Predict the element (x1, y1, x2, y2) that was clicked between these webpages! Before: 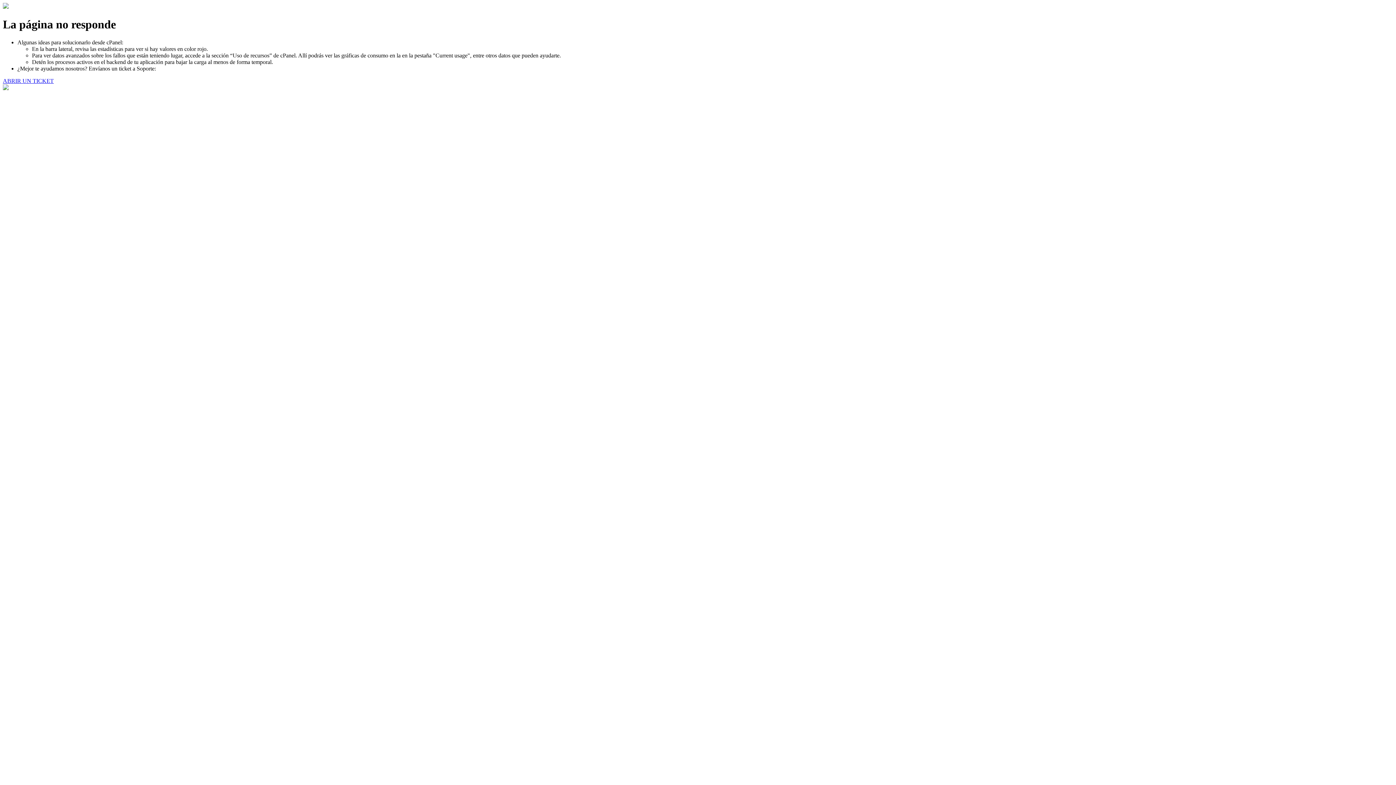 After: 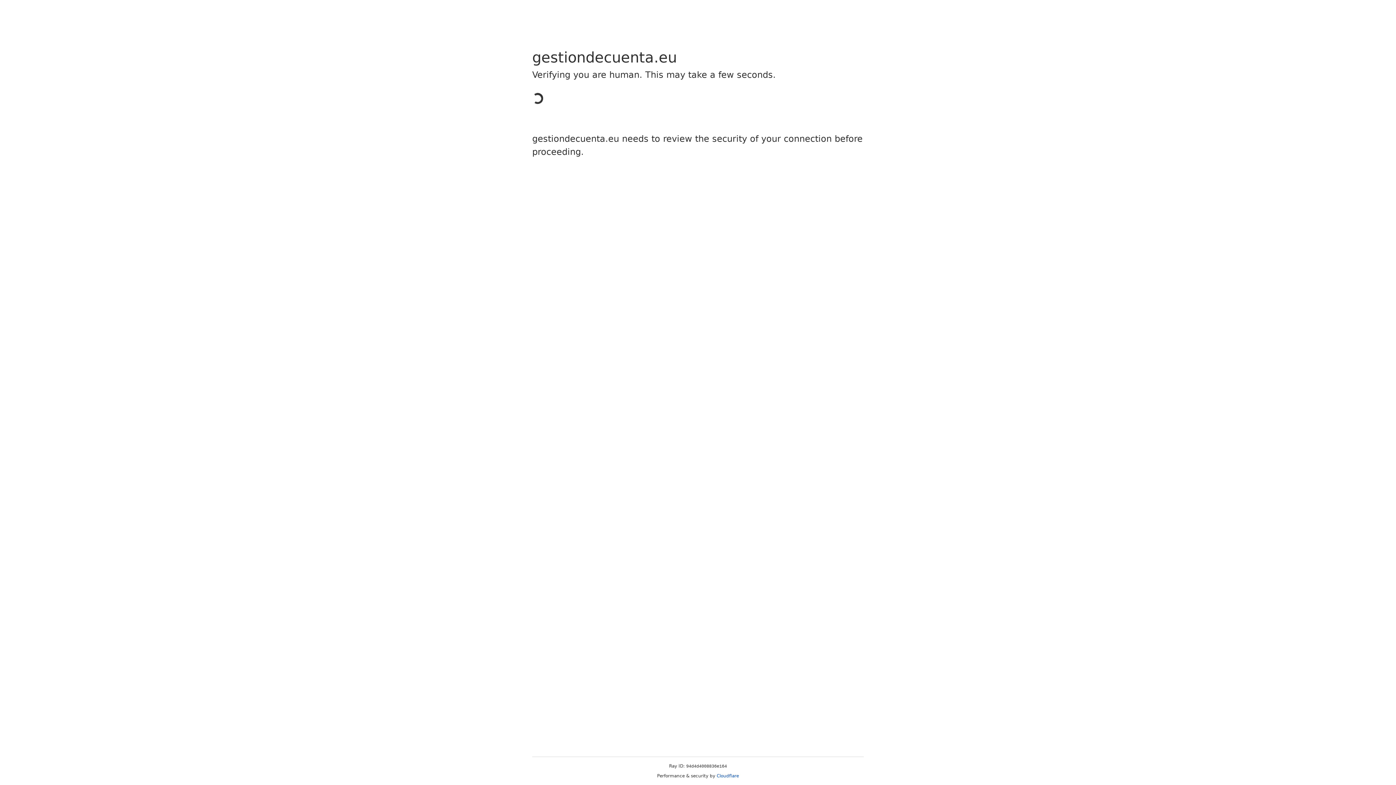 Action: bbox: (2, 77, 53, 83) label: ABRIR UN TICKET